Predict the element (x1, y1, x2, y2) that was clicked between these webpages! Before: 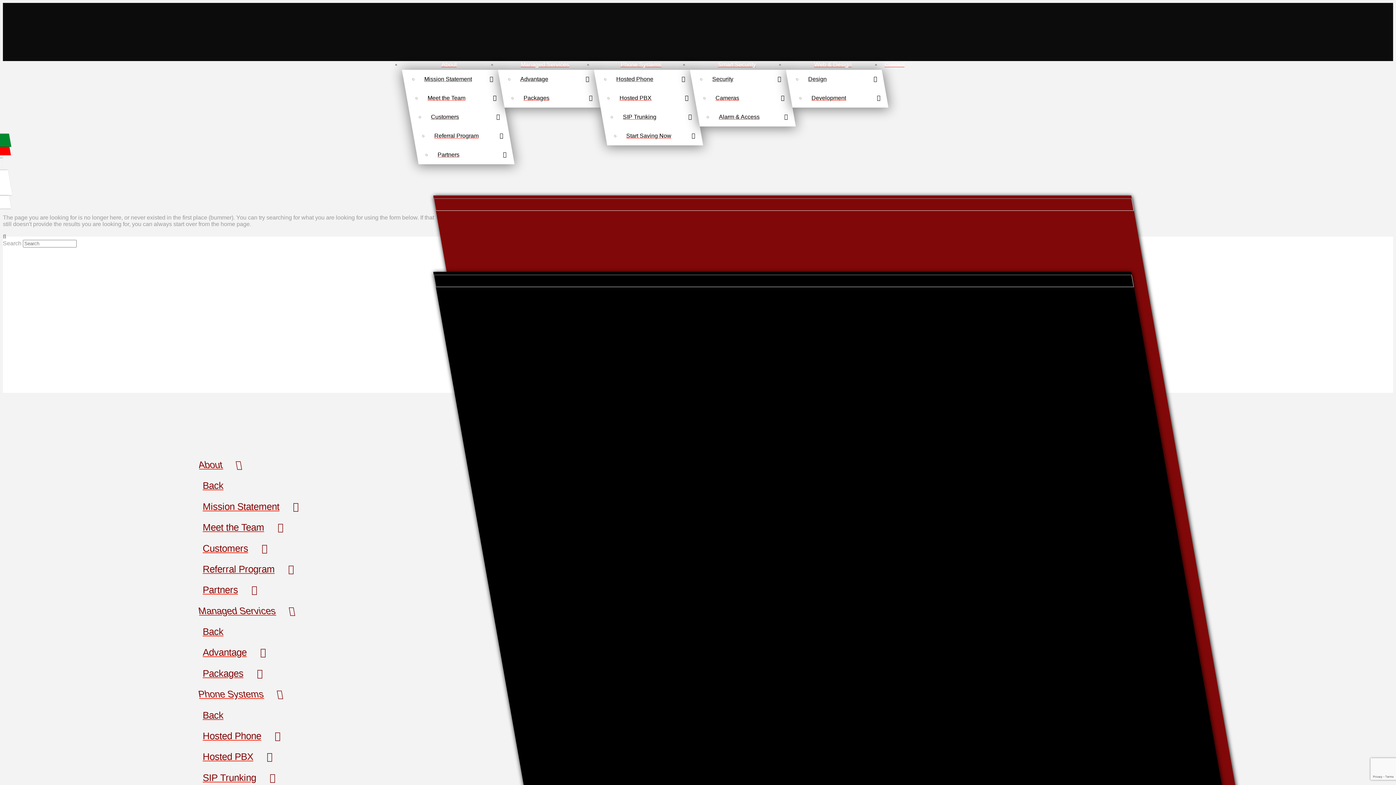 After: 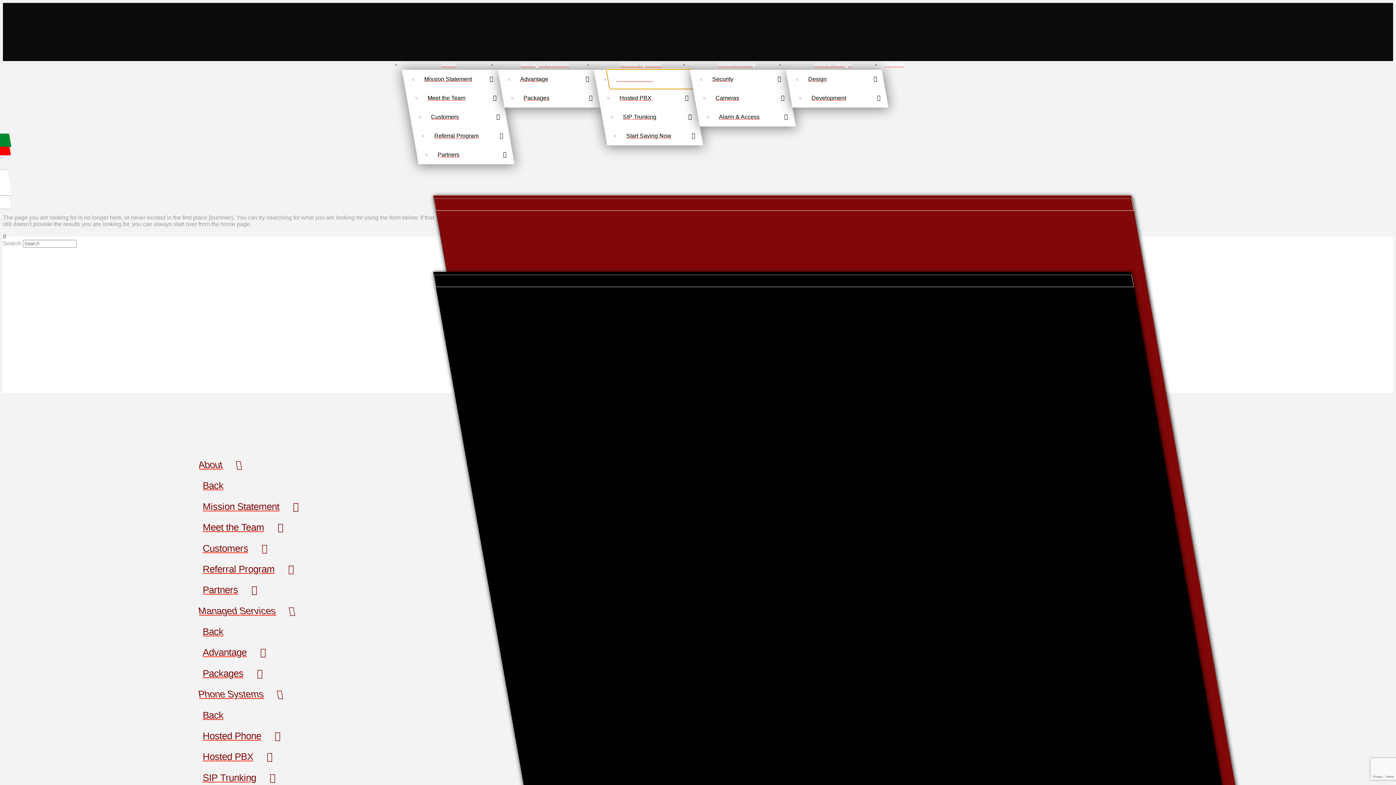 Action: label: Hosted Phone bbox: (608, 69, 693, 88)